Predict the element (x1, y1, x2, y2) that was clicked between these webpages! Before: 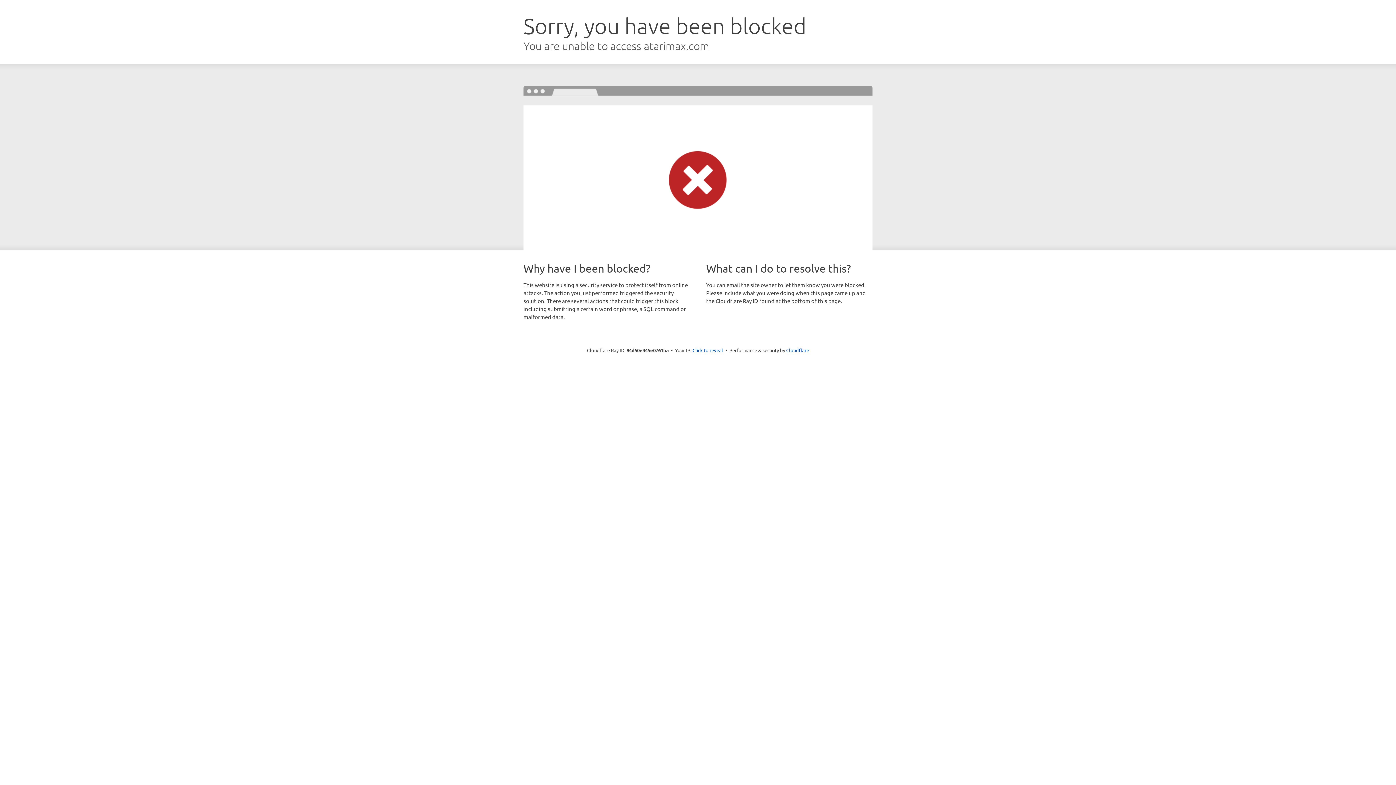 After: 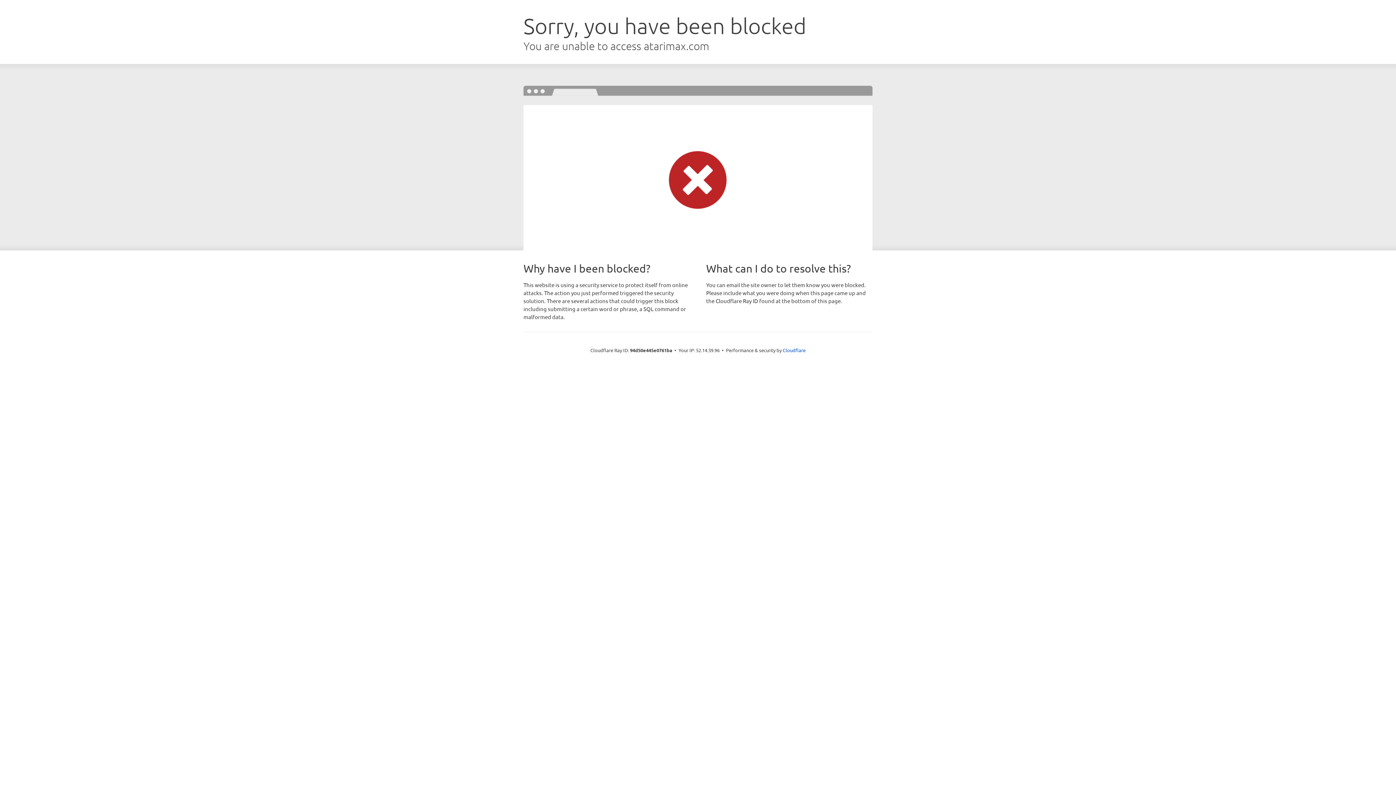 Action: label: Click to reveal bbox: (692, 346, 723, 353)